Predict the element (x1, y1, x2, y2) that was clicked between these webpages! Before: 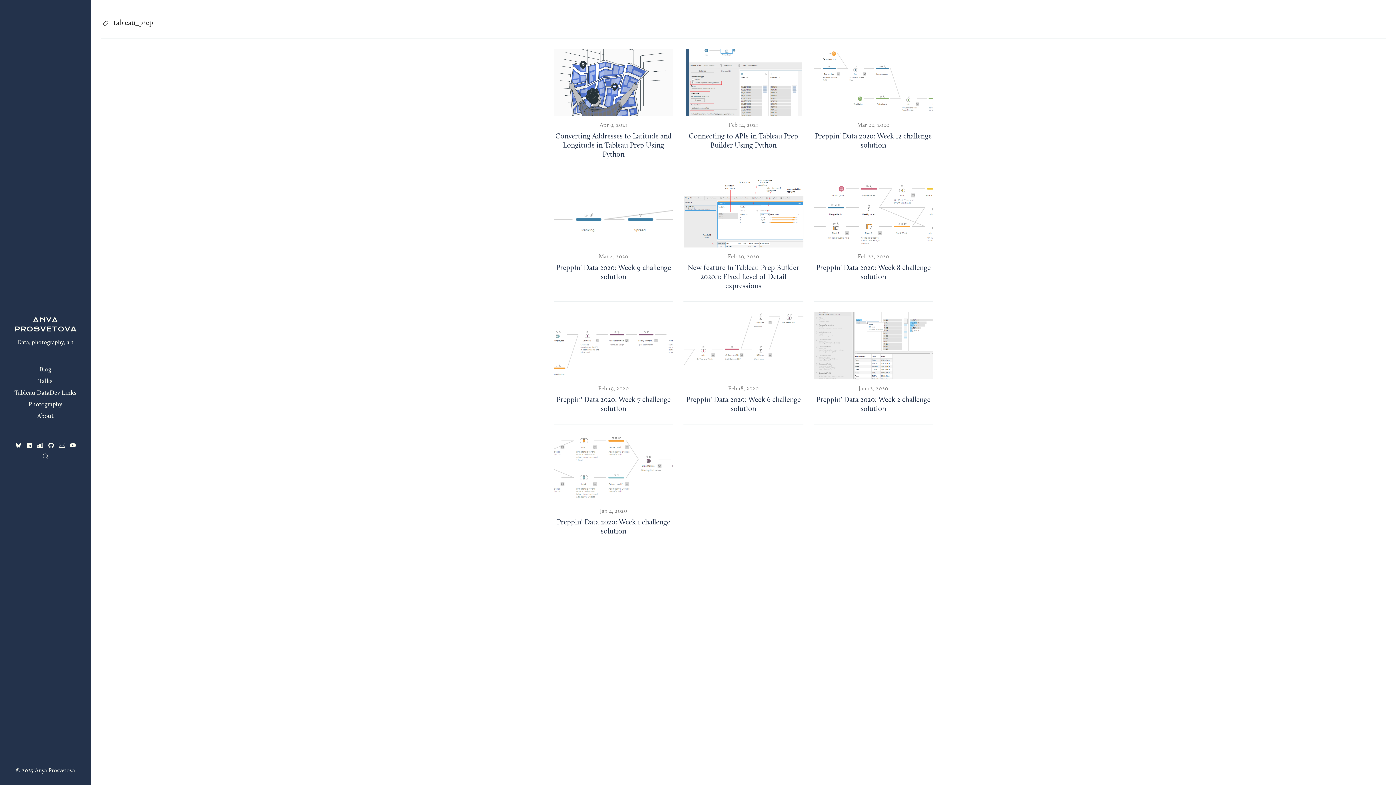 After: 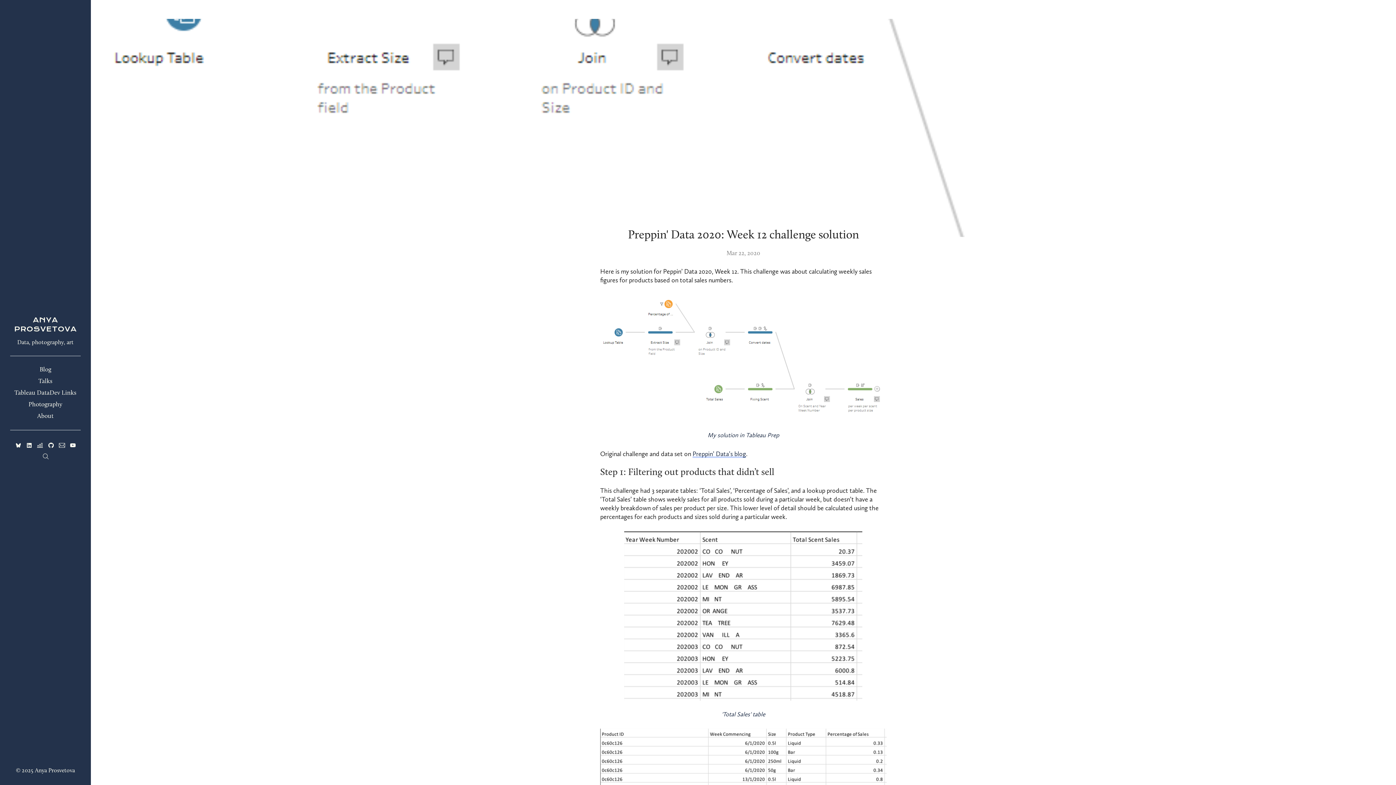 Action: bbox: (813, 48, 933, 116)